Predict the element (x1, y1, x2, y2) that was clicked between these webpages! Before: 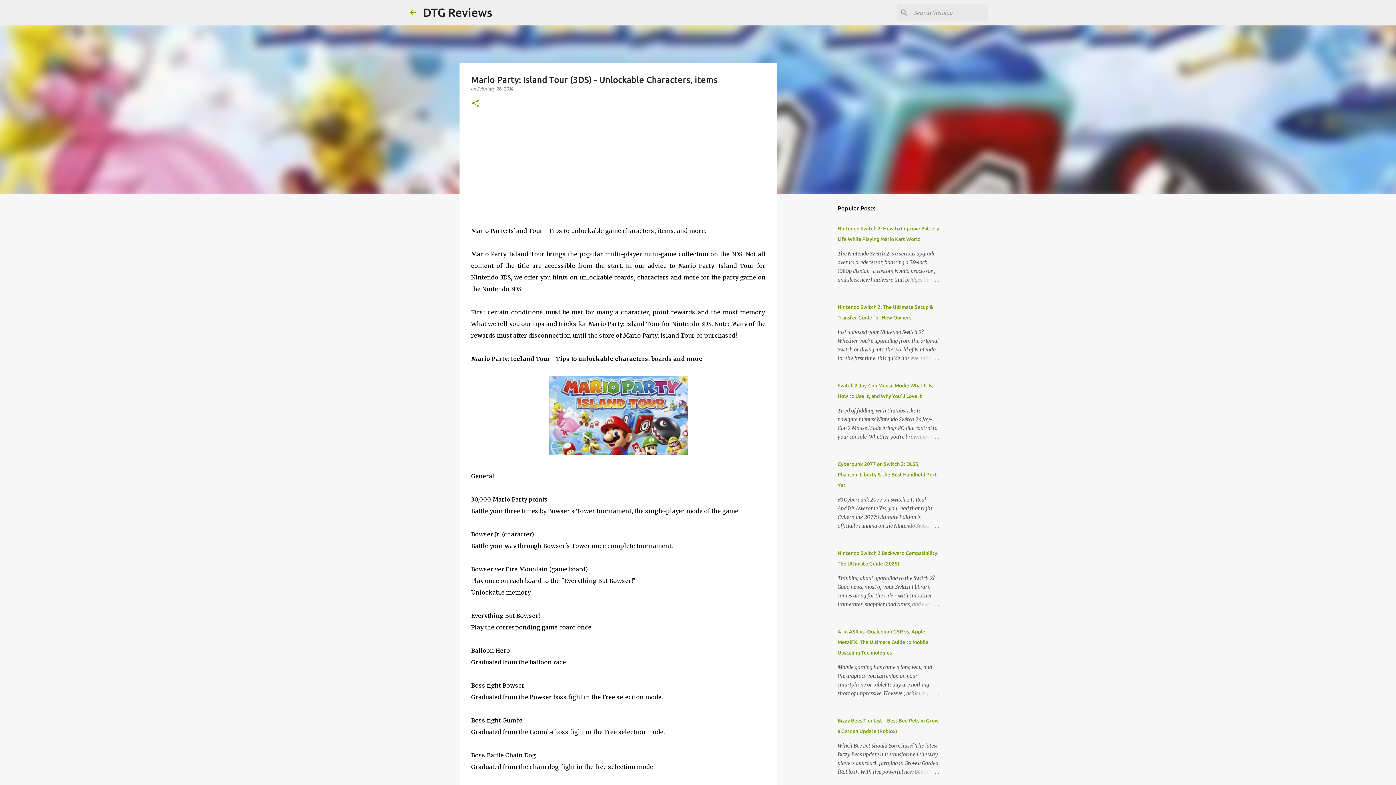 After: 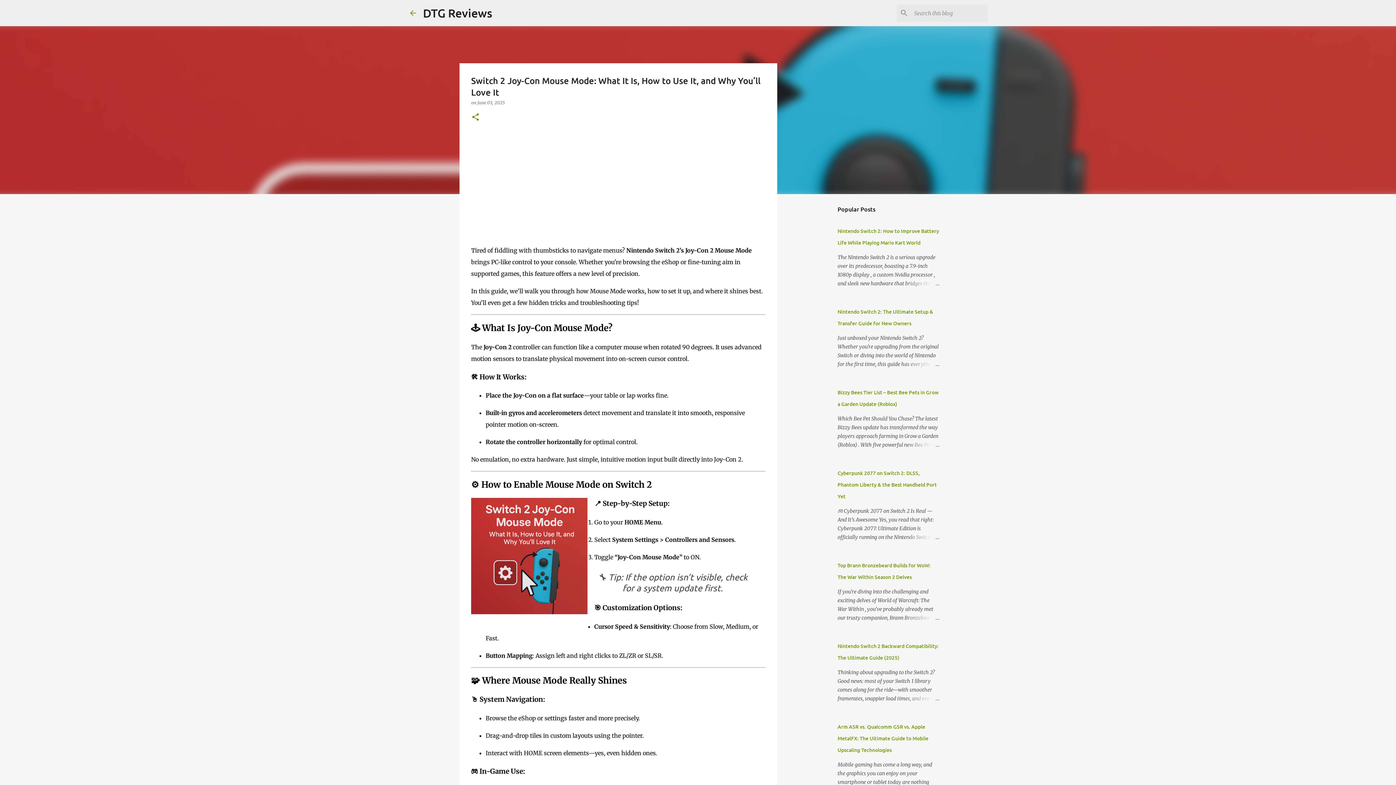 Action: bbox: (904, 432, 939, 441)